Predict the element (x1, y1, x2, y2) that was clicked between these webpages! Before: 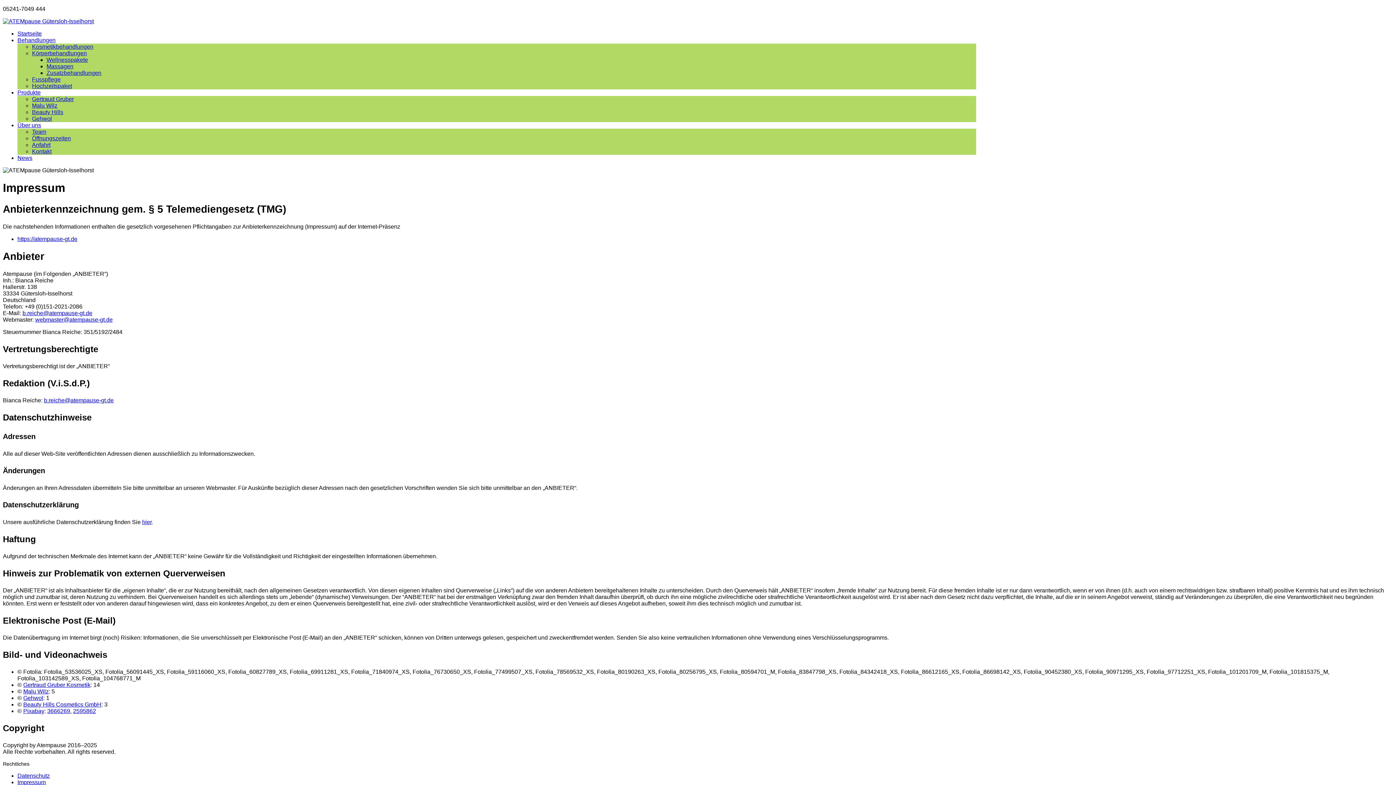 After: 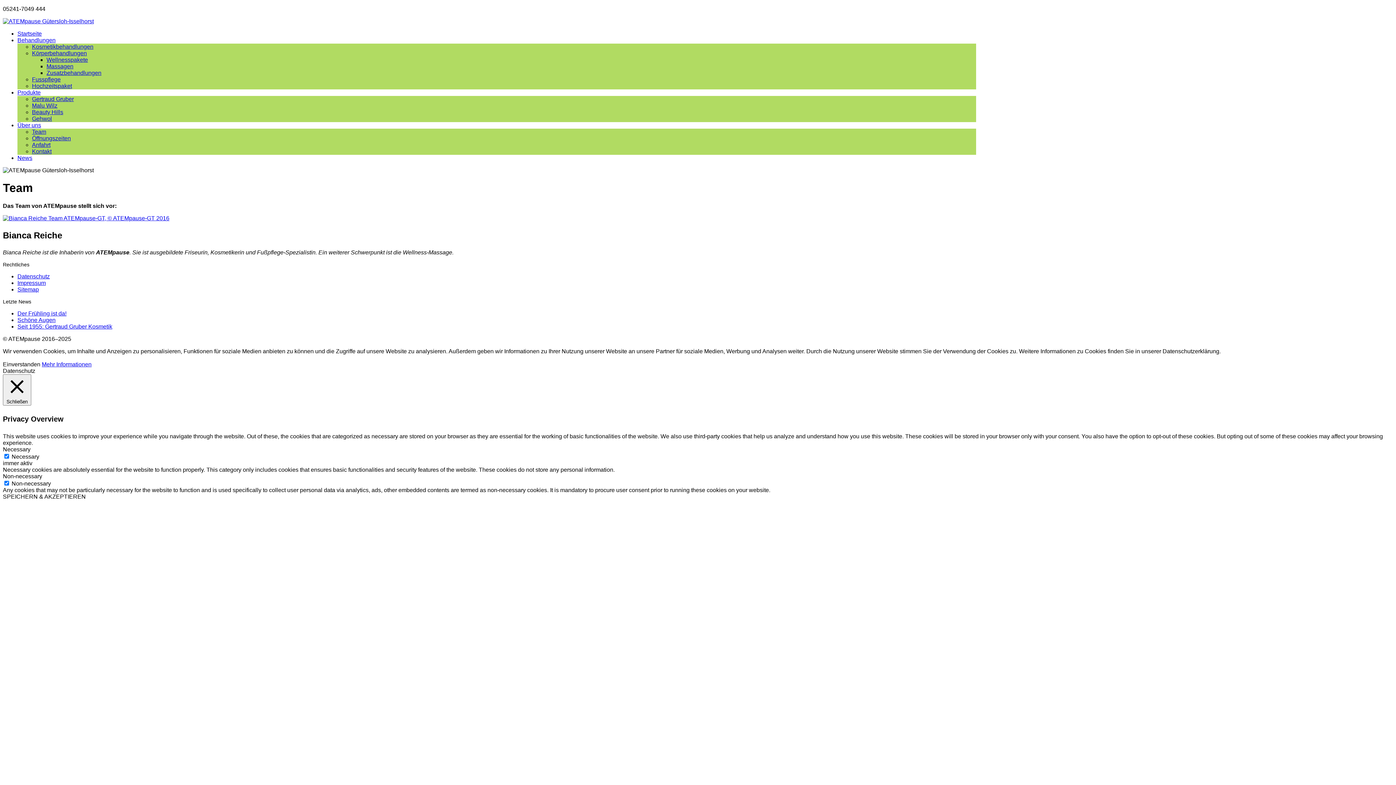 Action: label: Über uns bbox: (17, 122, 41, 128)